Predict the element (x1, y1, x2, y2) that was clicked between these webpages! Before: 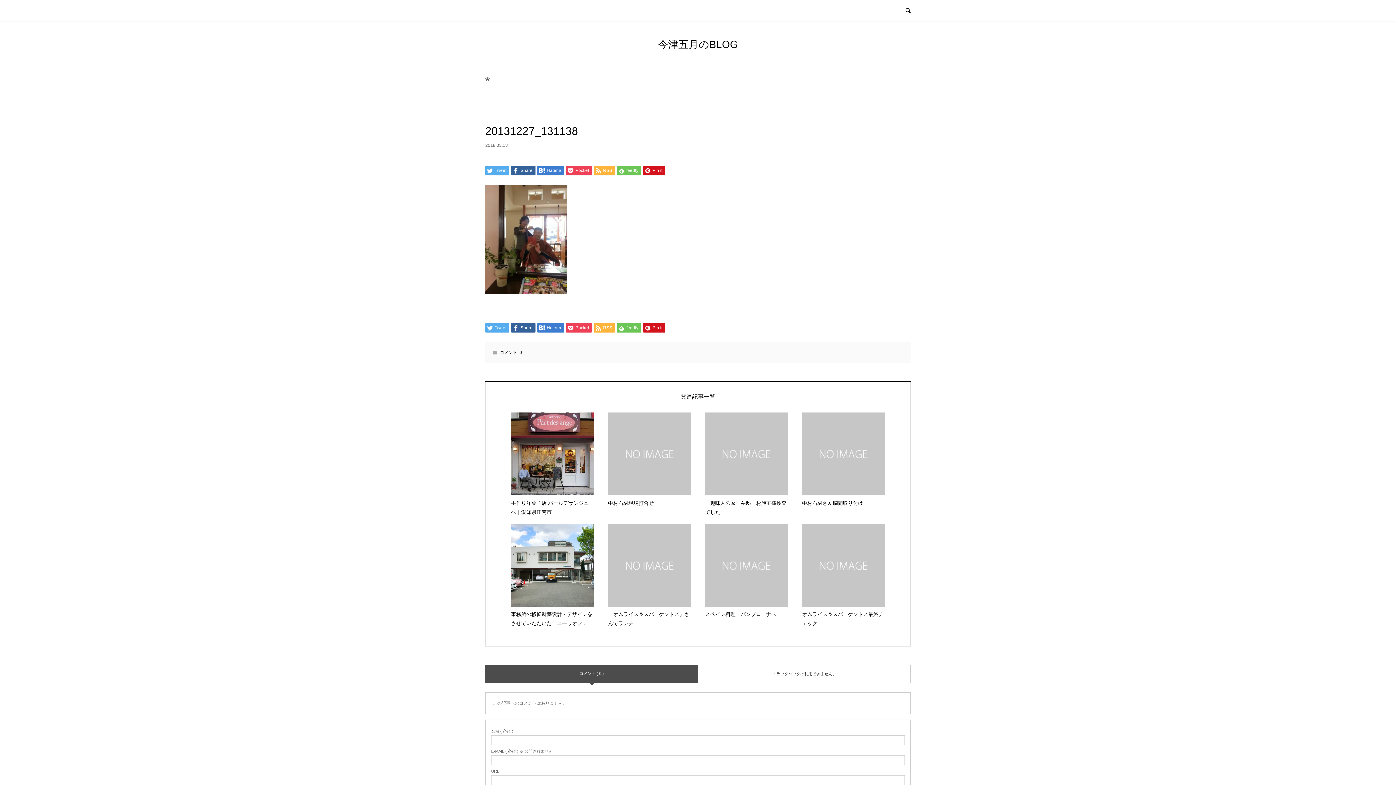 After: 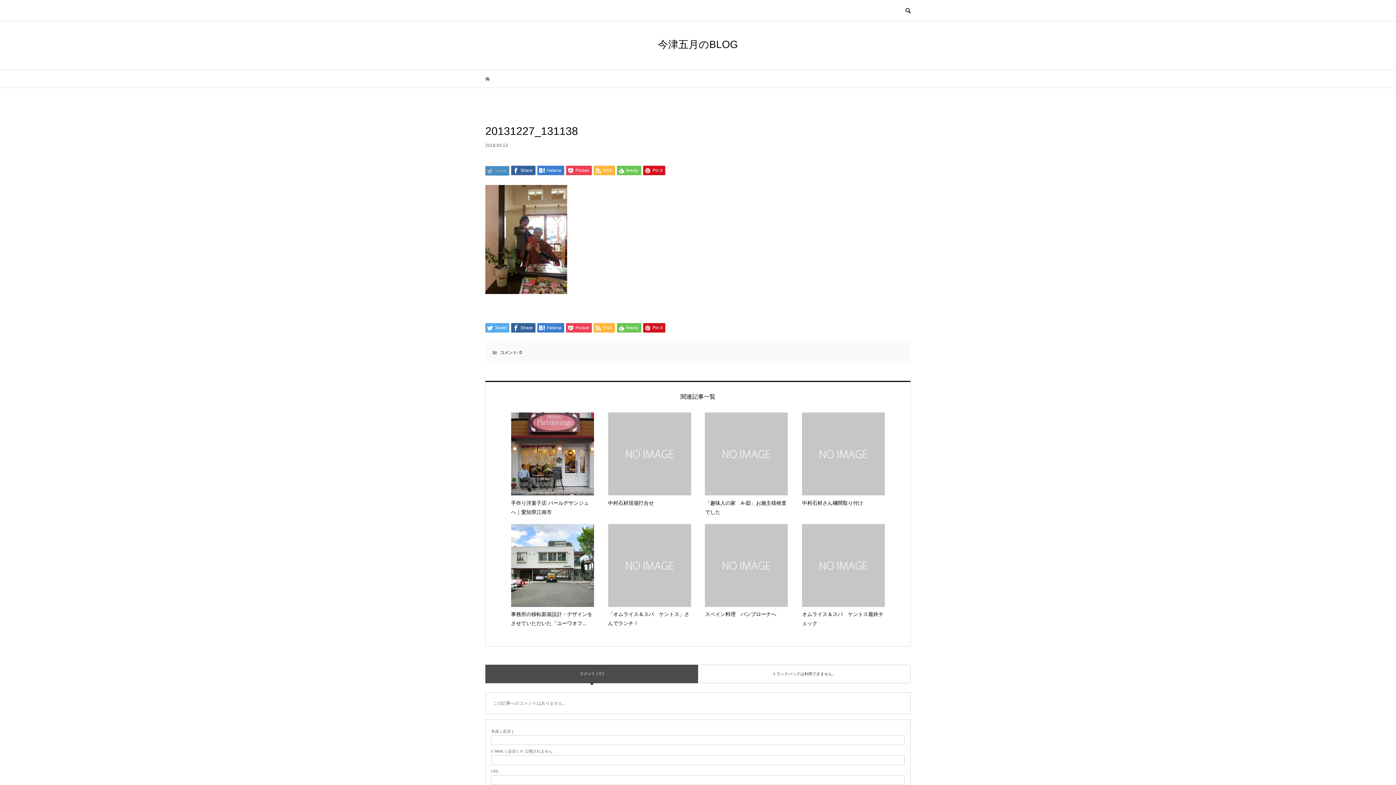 Action: label:  Tweet bbox: (485, 165, 509, 175)